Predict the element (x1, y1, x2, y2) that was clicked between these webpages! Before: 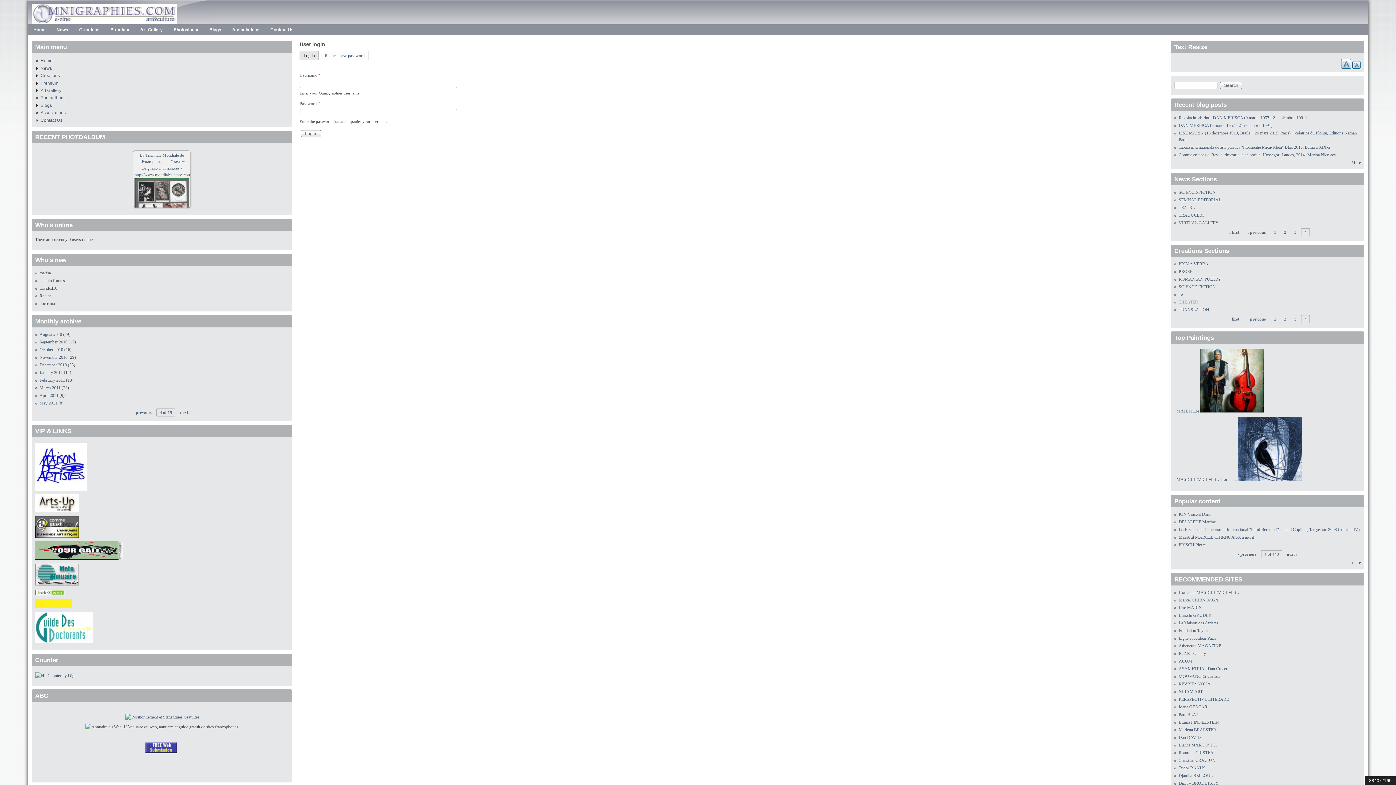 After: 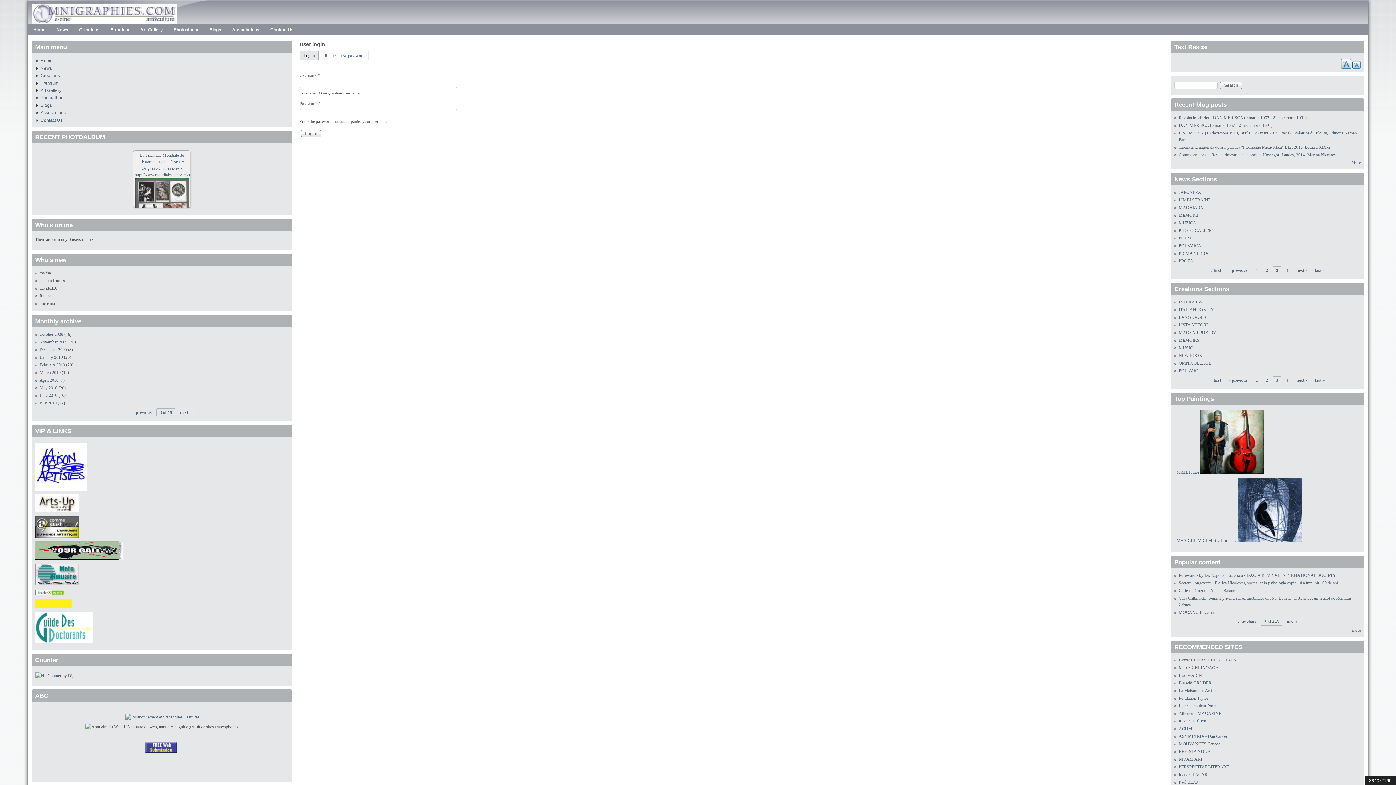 Action: bbox: (1247, 316, 1266, 321) label: ‹ previous